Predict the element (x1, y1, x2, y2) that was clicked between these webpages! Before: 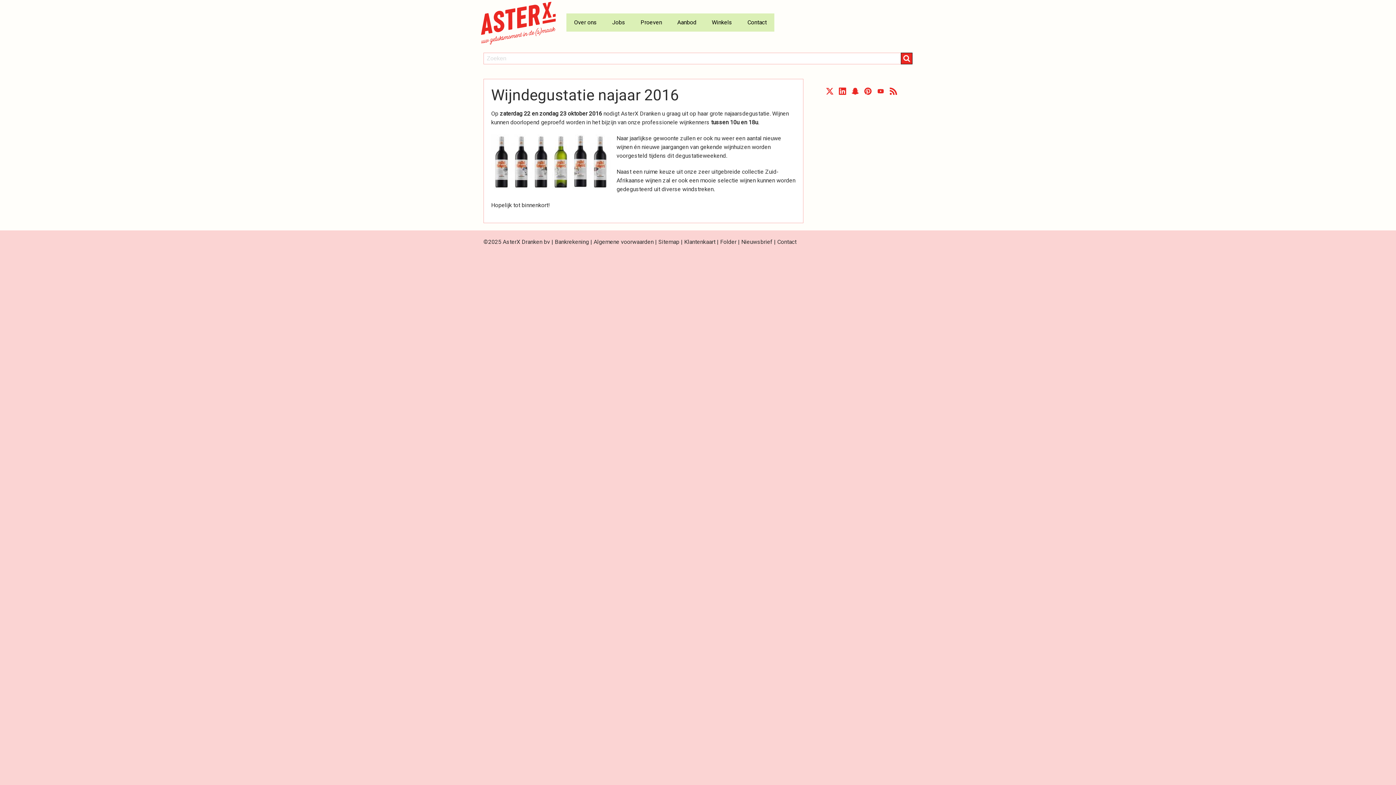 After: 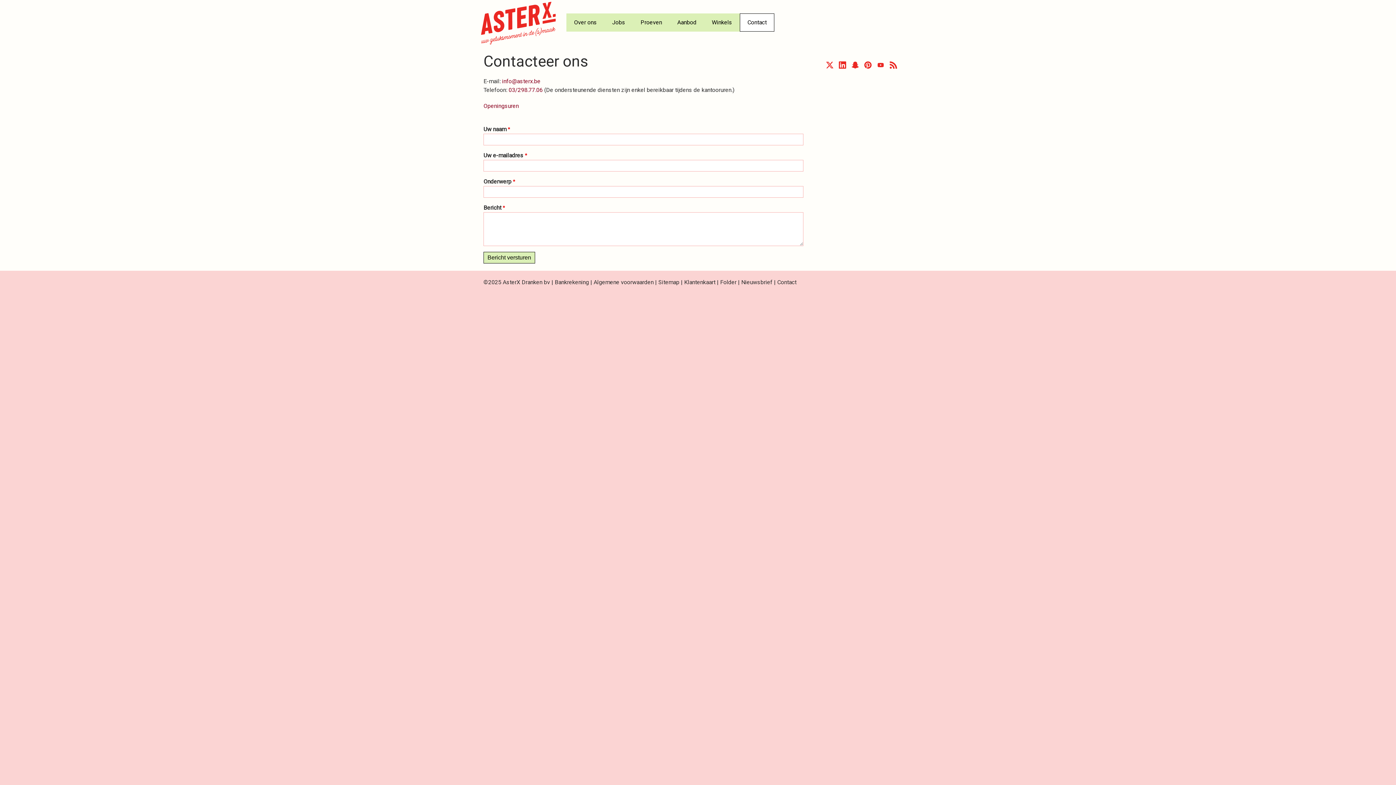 Action: label: Contact bbox: (740, 13, 774, 31)